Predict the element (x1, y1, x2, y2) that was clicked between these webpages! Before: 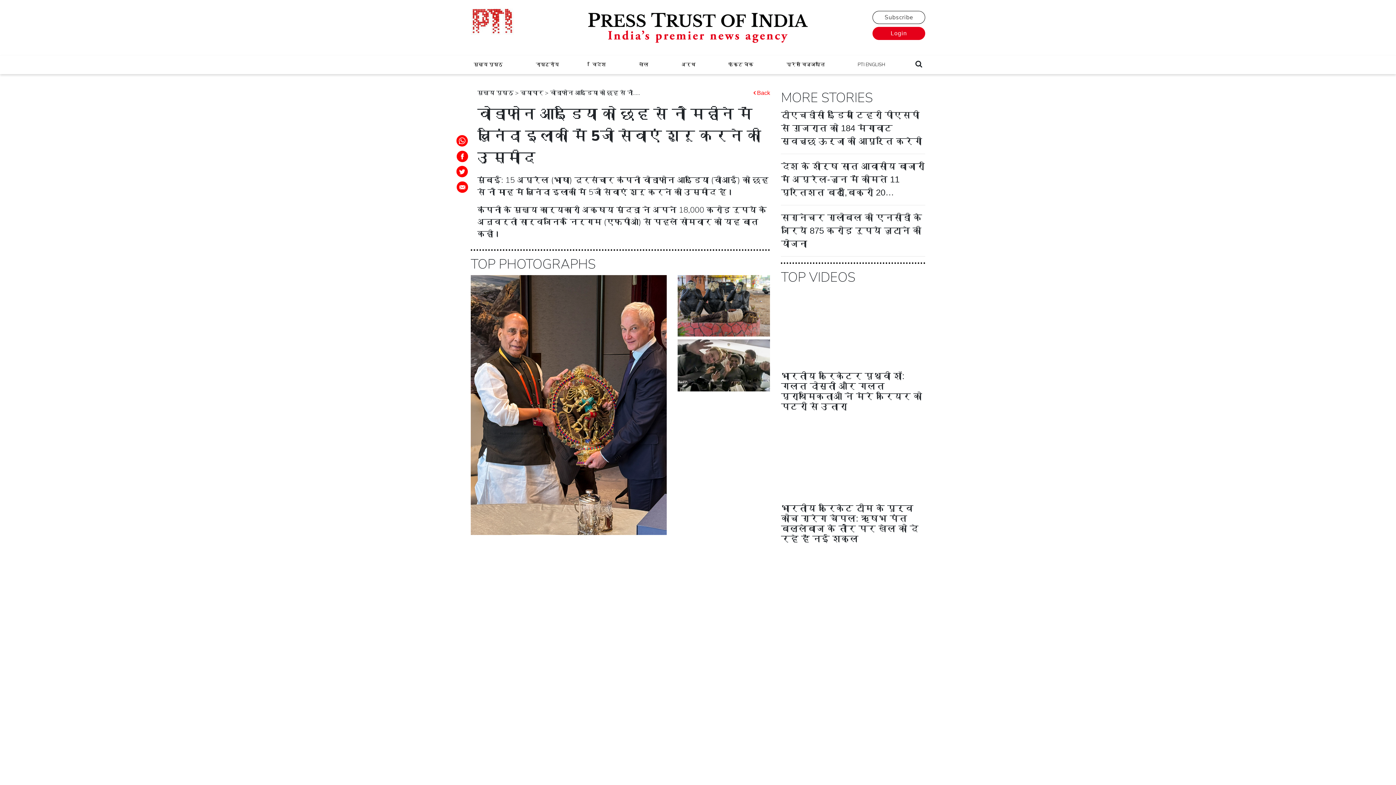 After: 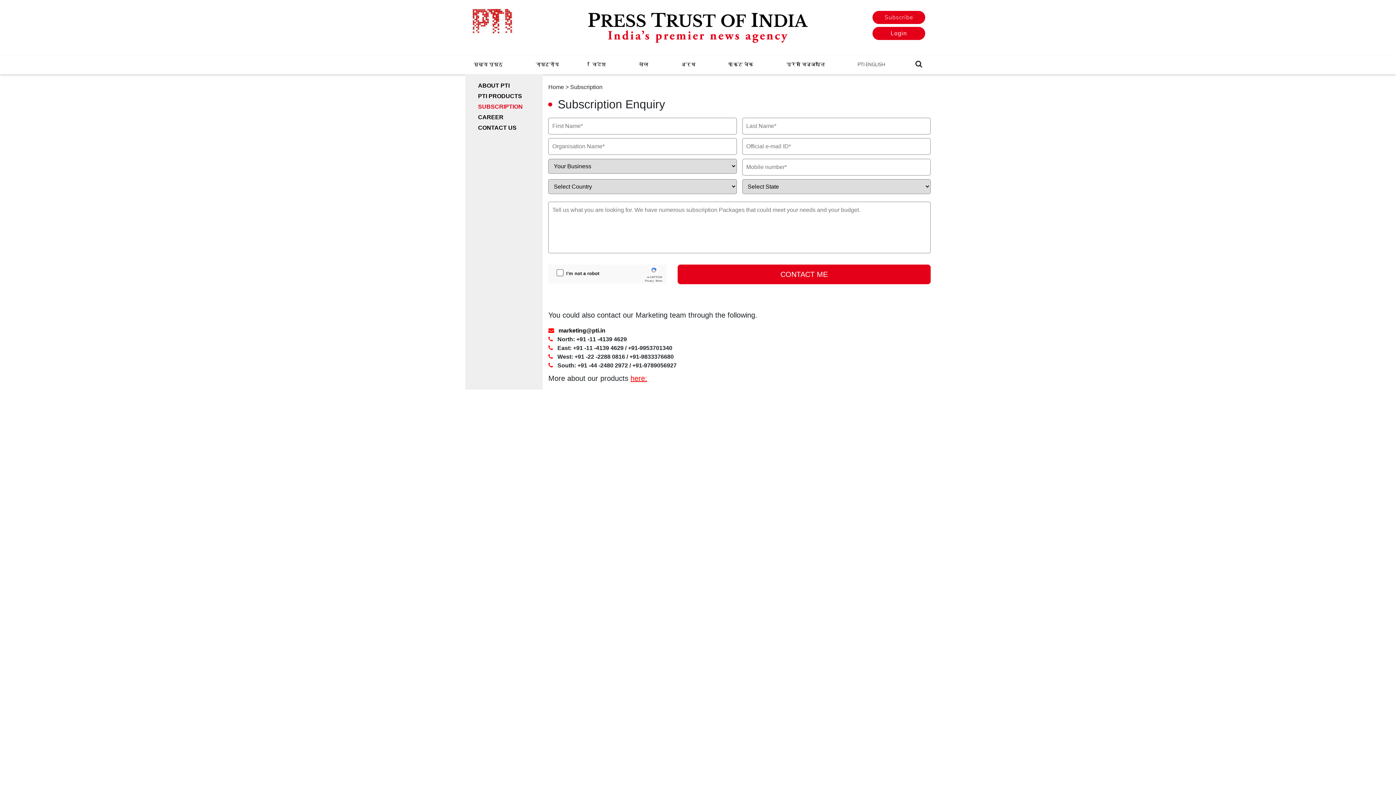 Action: label: Subscribe bbox: (872, 10, 925, 24)